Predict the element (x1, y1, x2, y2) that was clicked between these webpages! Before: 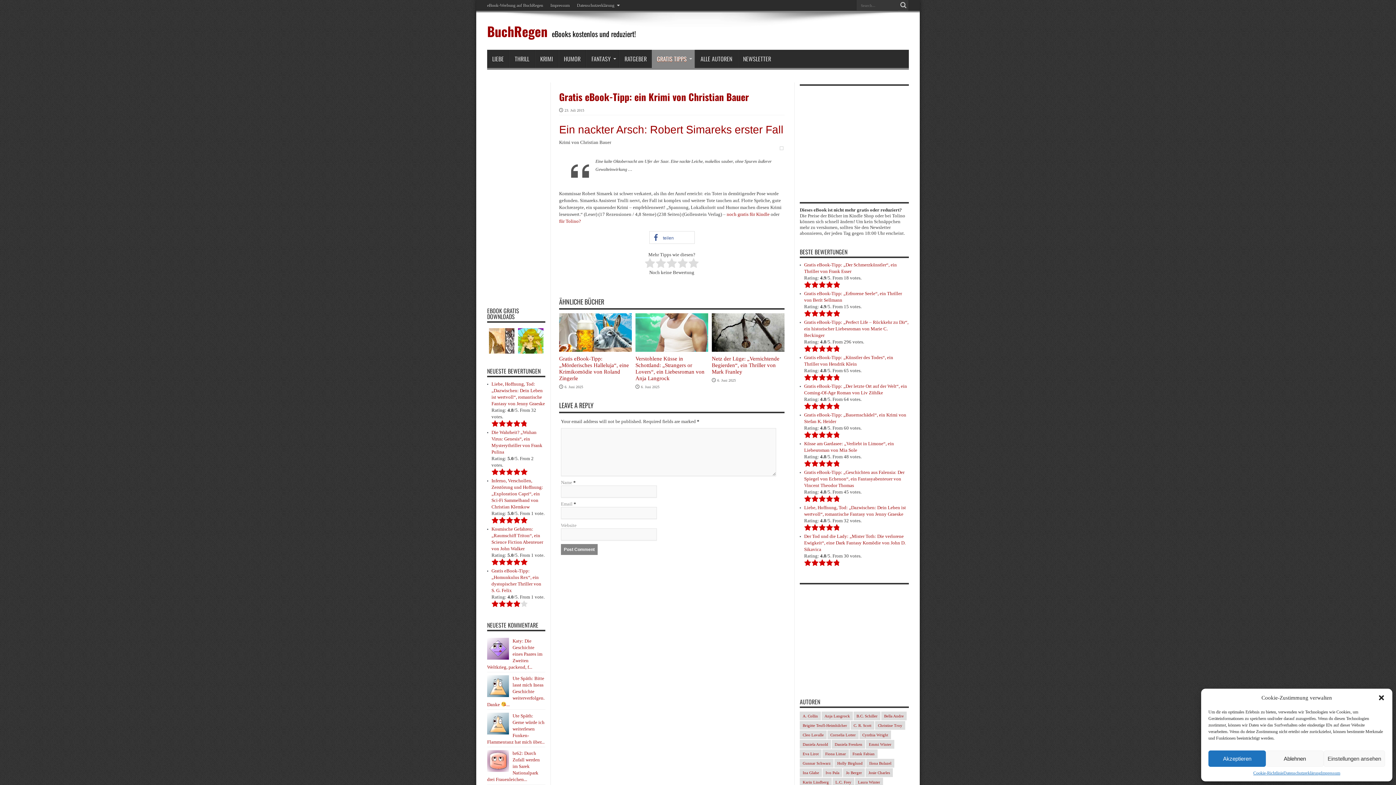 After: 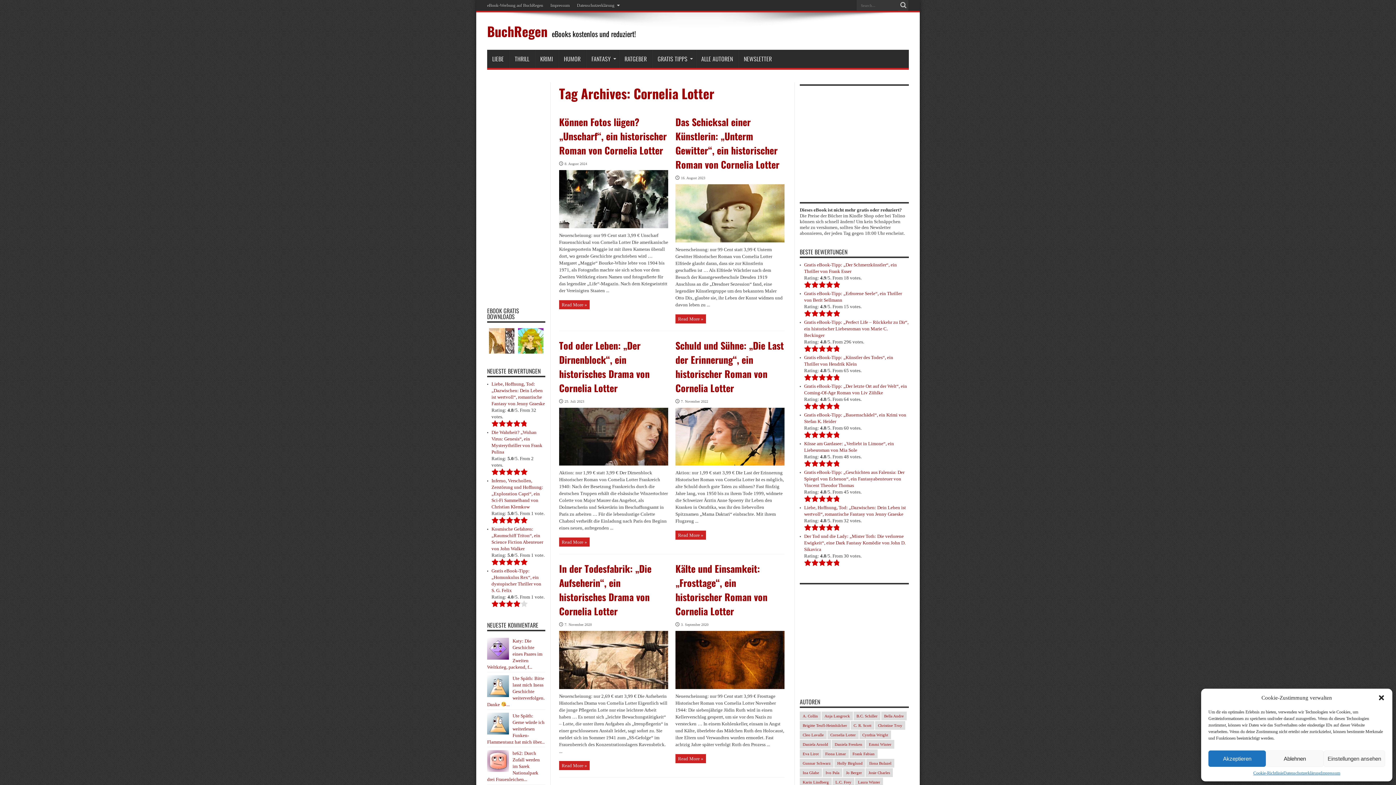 Action: bbox: (827, 730, 858, 739) label: Cornelia Lotter (21 Einträge)